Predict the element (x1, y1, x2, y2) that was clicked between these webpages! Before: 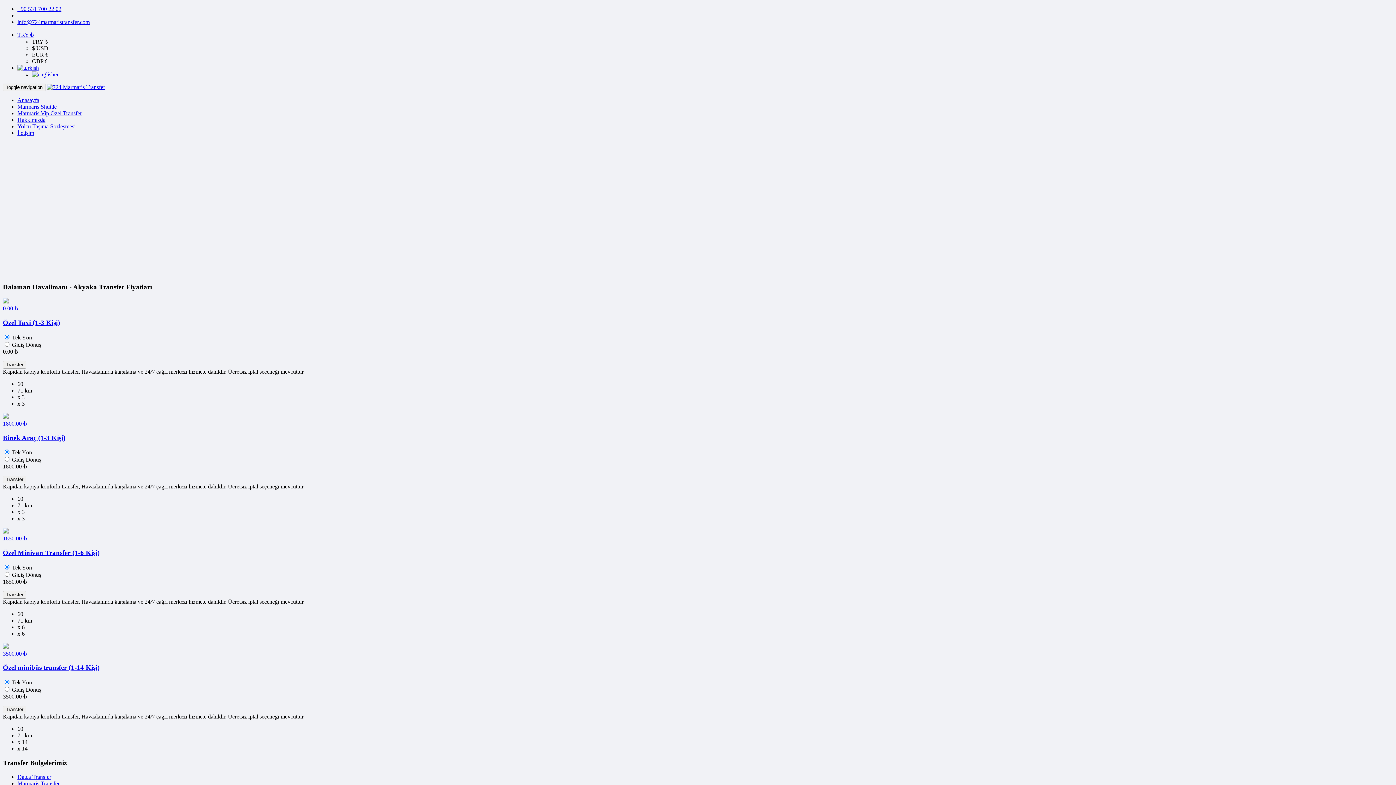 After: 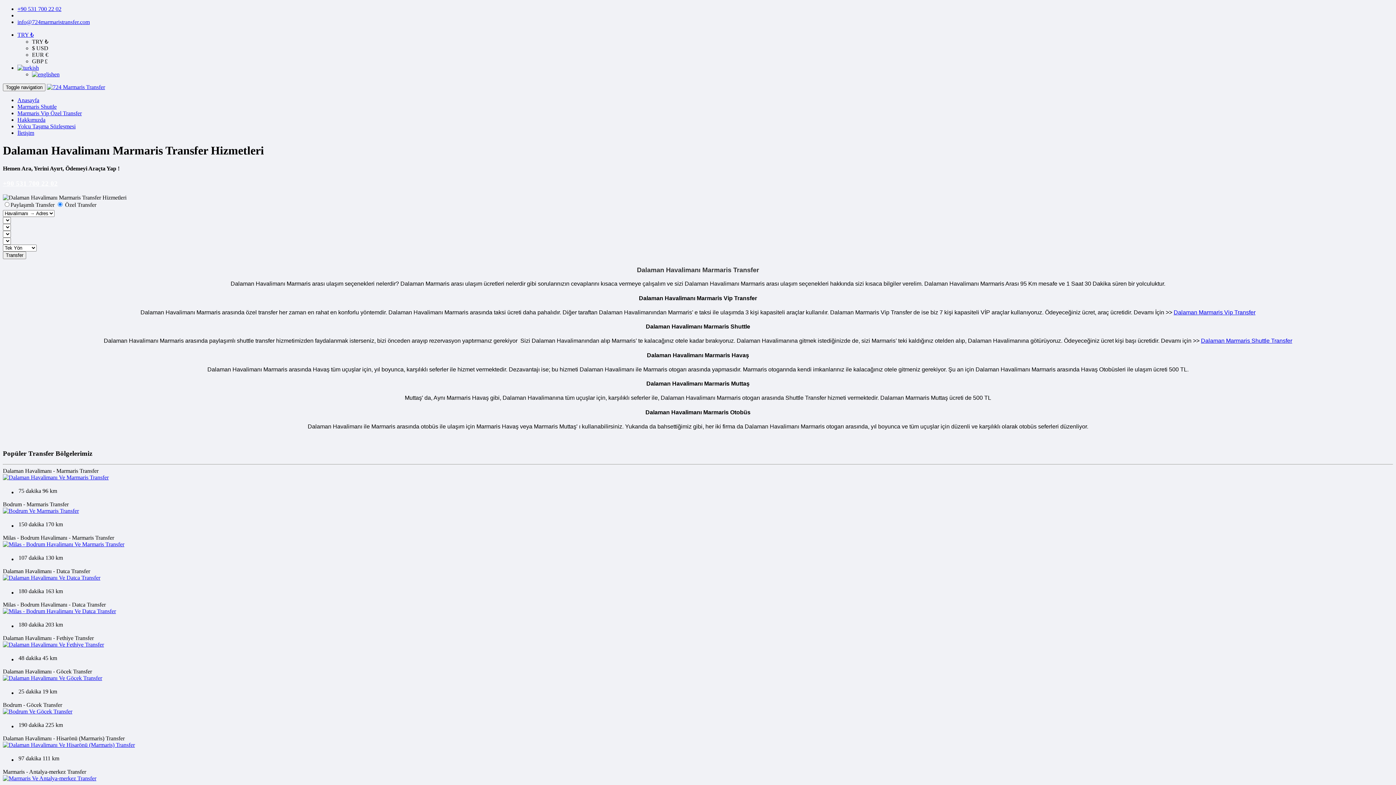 Action: bbox: (17, 64, 38, 70)